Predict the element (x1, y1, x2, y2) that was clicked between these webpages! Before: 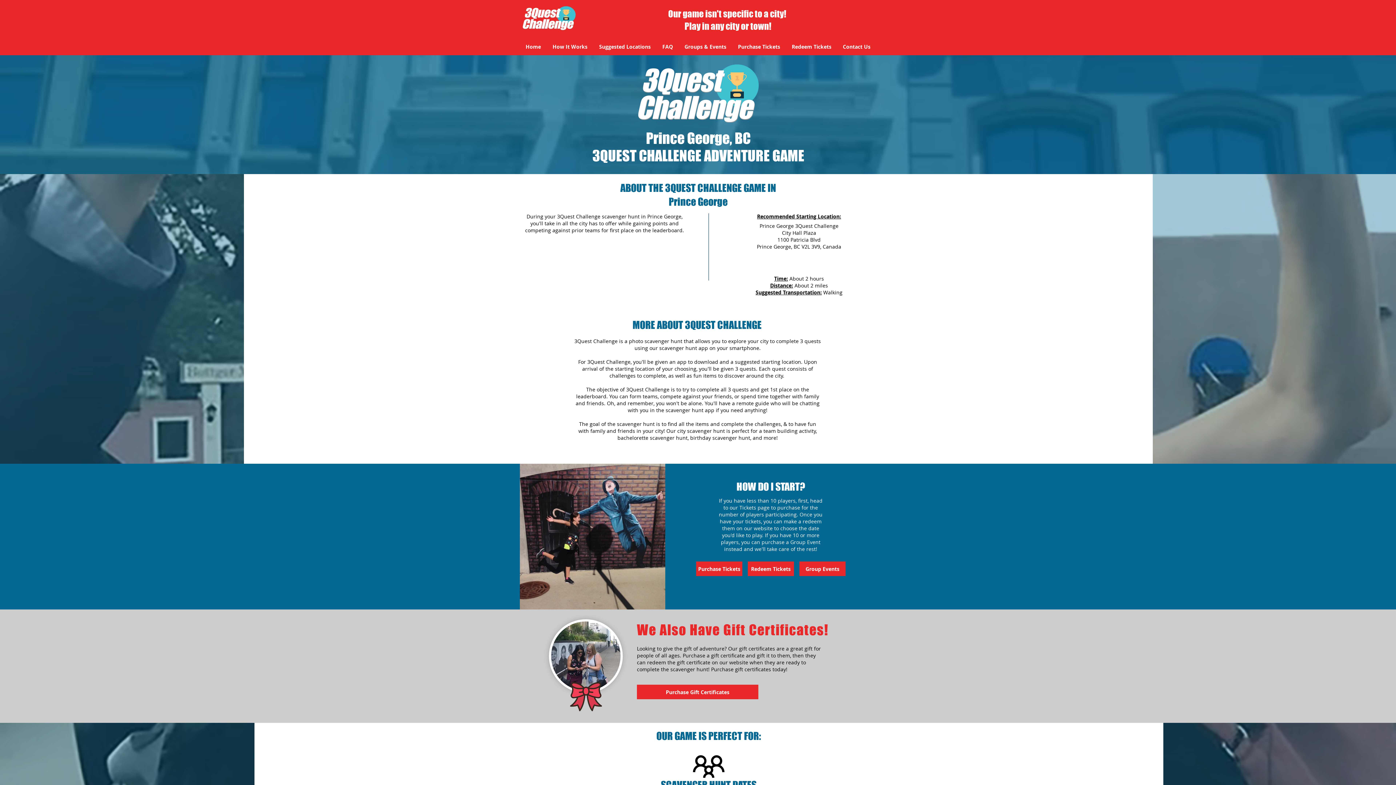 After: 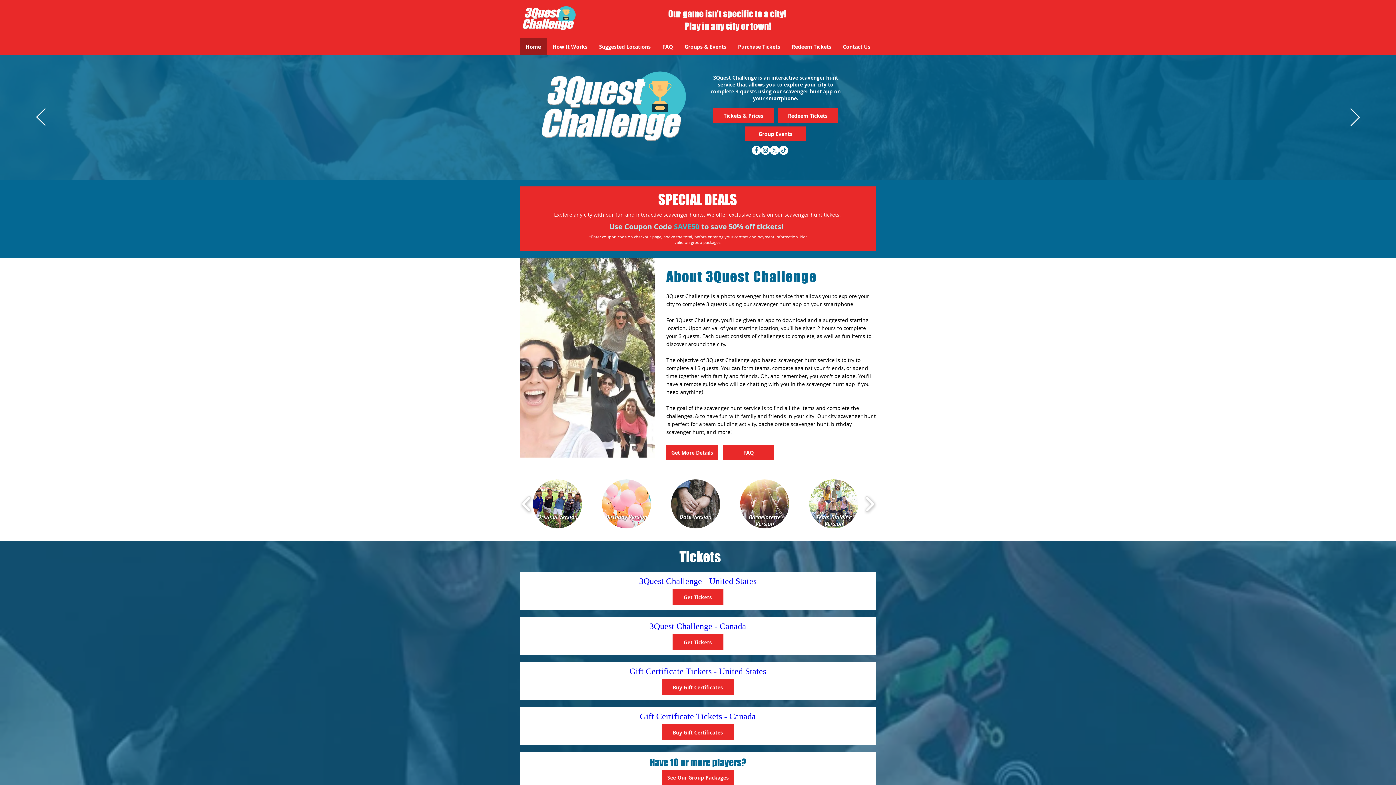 Action: bbox: (630, 63, 764, 122)